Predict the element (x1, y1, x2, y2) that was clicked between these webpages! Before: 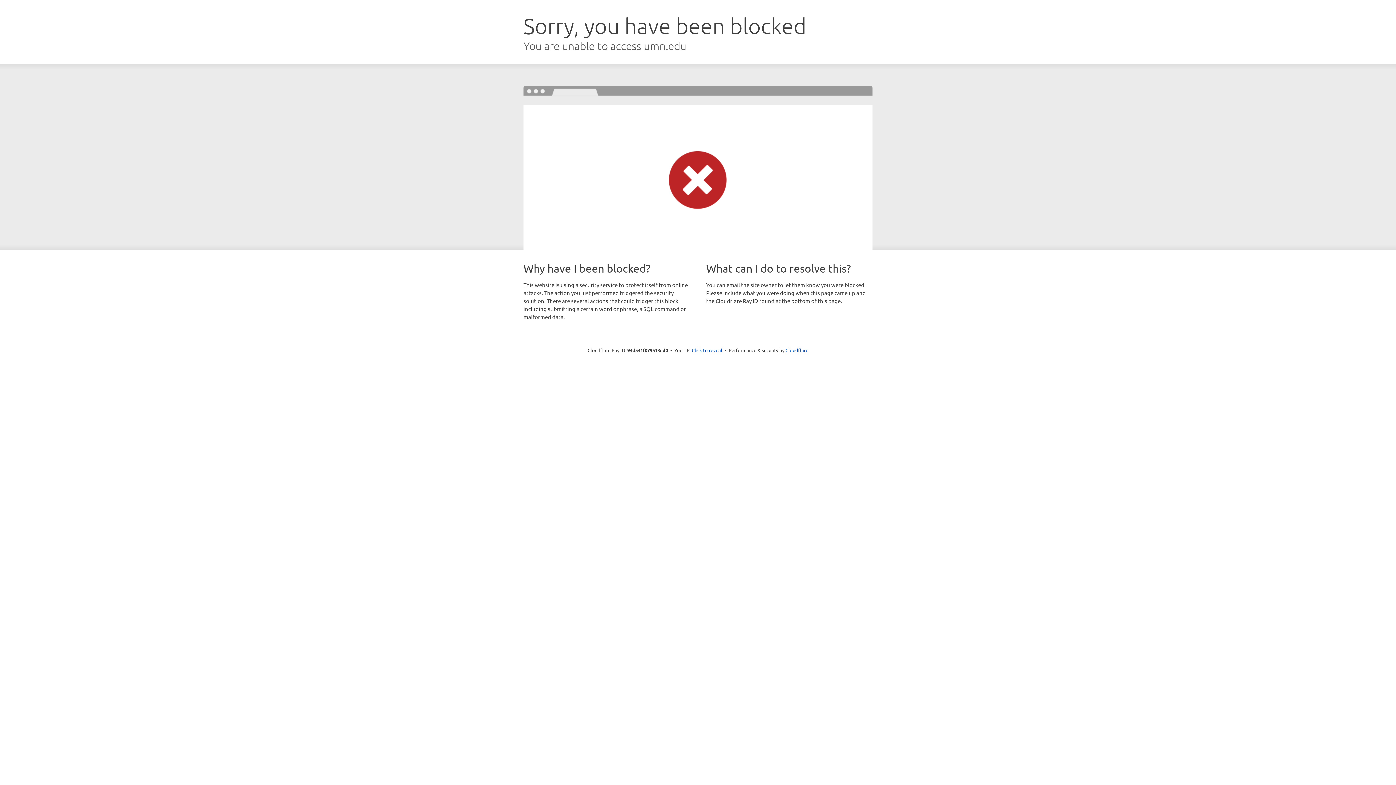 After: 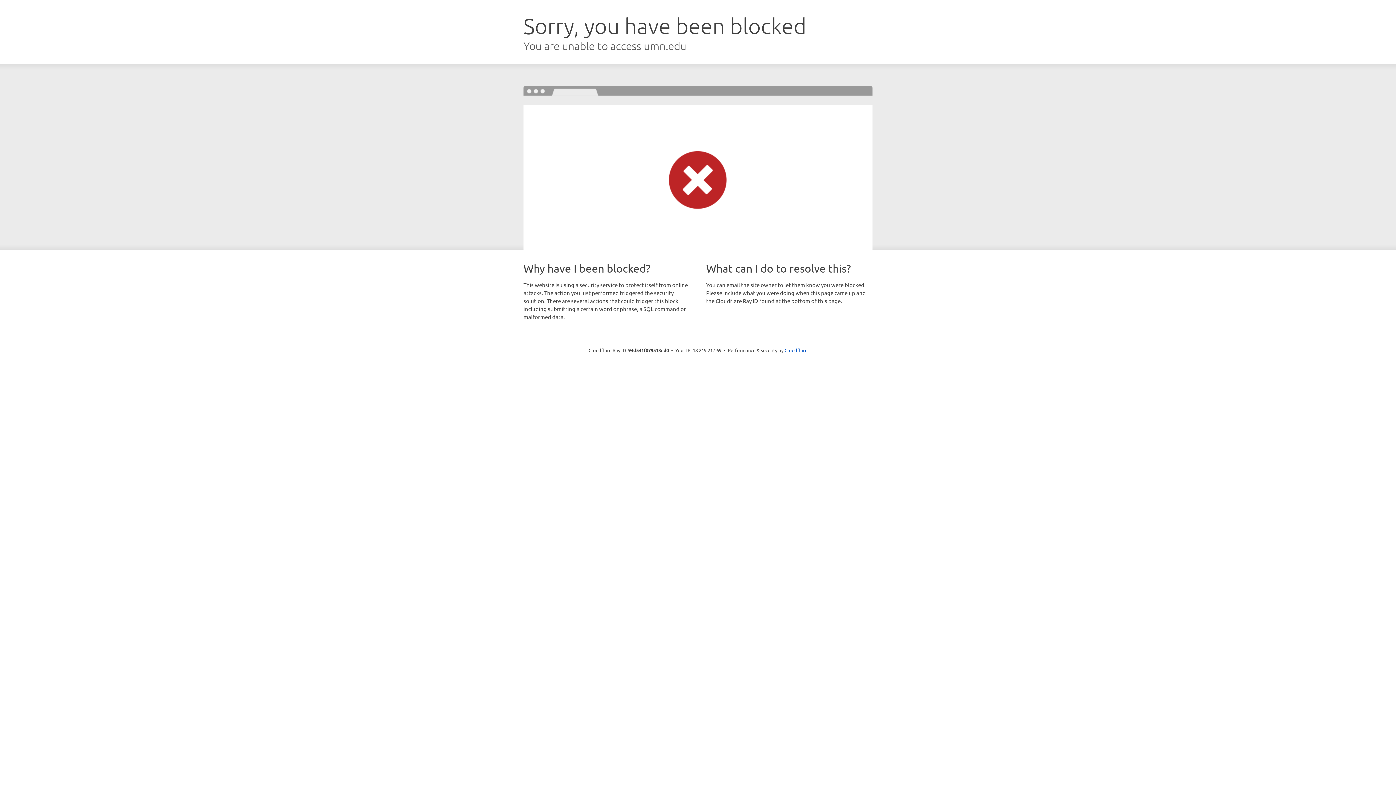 Action: bbox: (692, 346, 722, 353) label: Click to reveal